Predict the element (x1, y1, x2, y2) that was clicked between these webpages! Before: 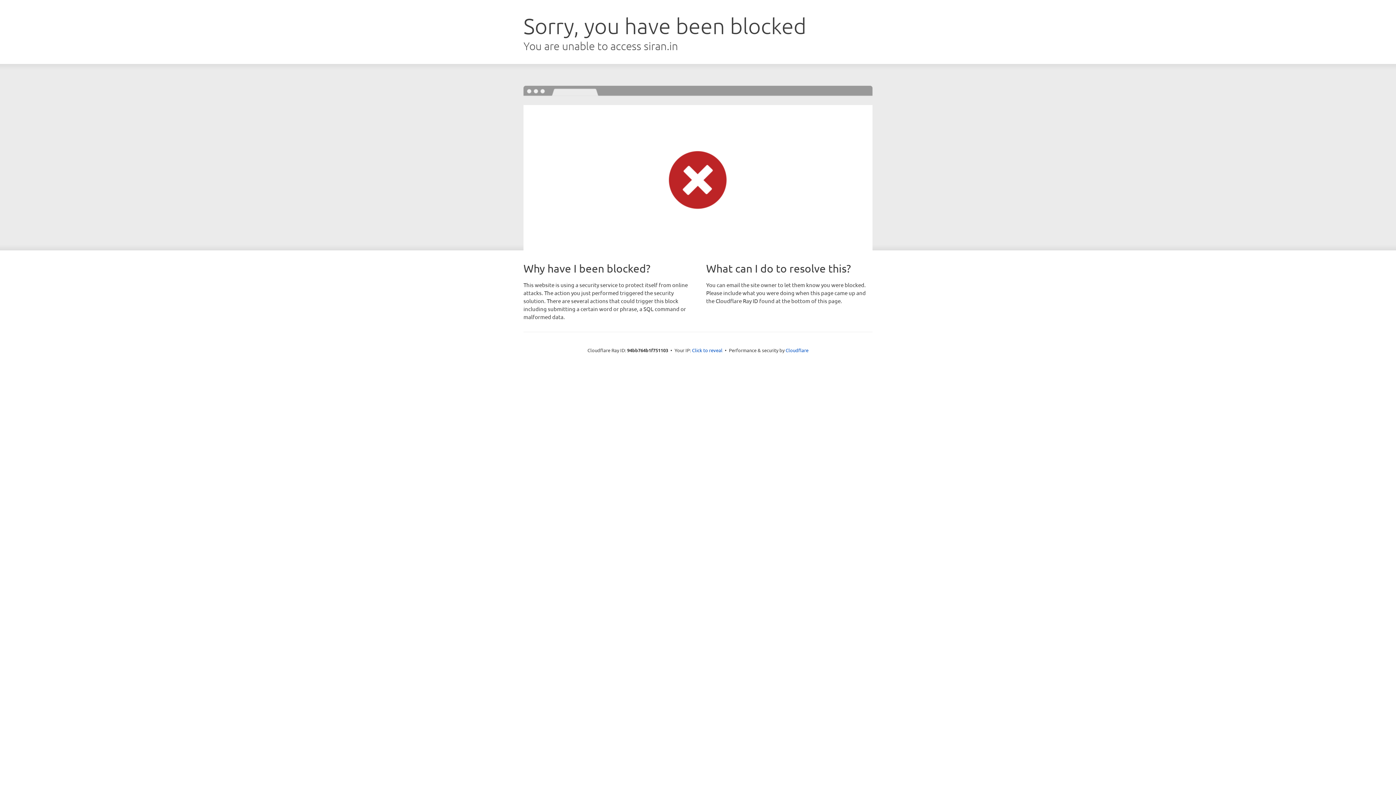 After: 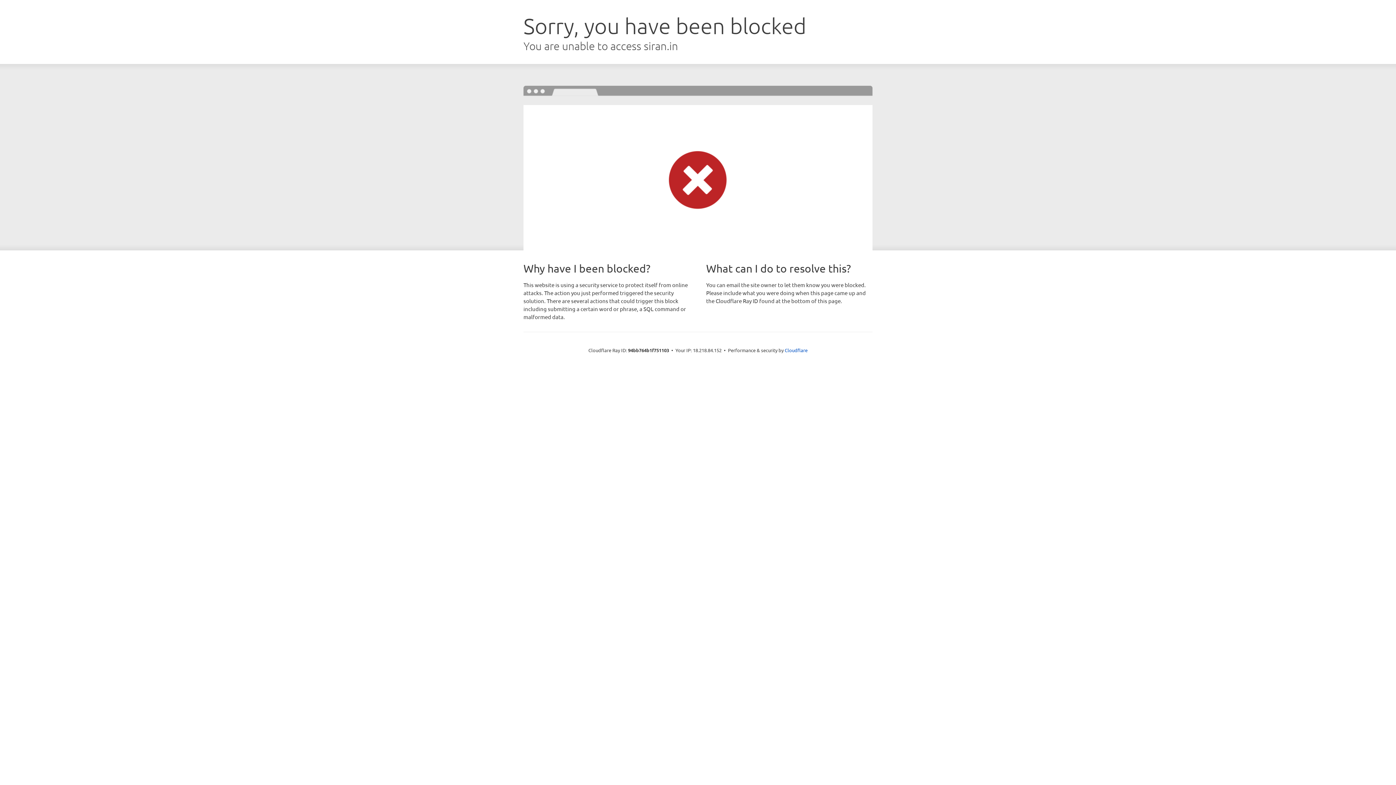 Action: bbox: (692, 346, 722, 353) label: Click to reveal